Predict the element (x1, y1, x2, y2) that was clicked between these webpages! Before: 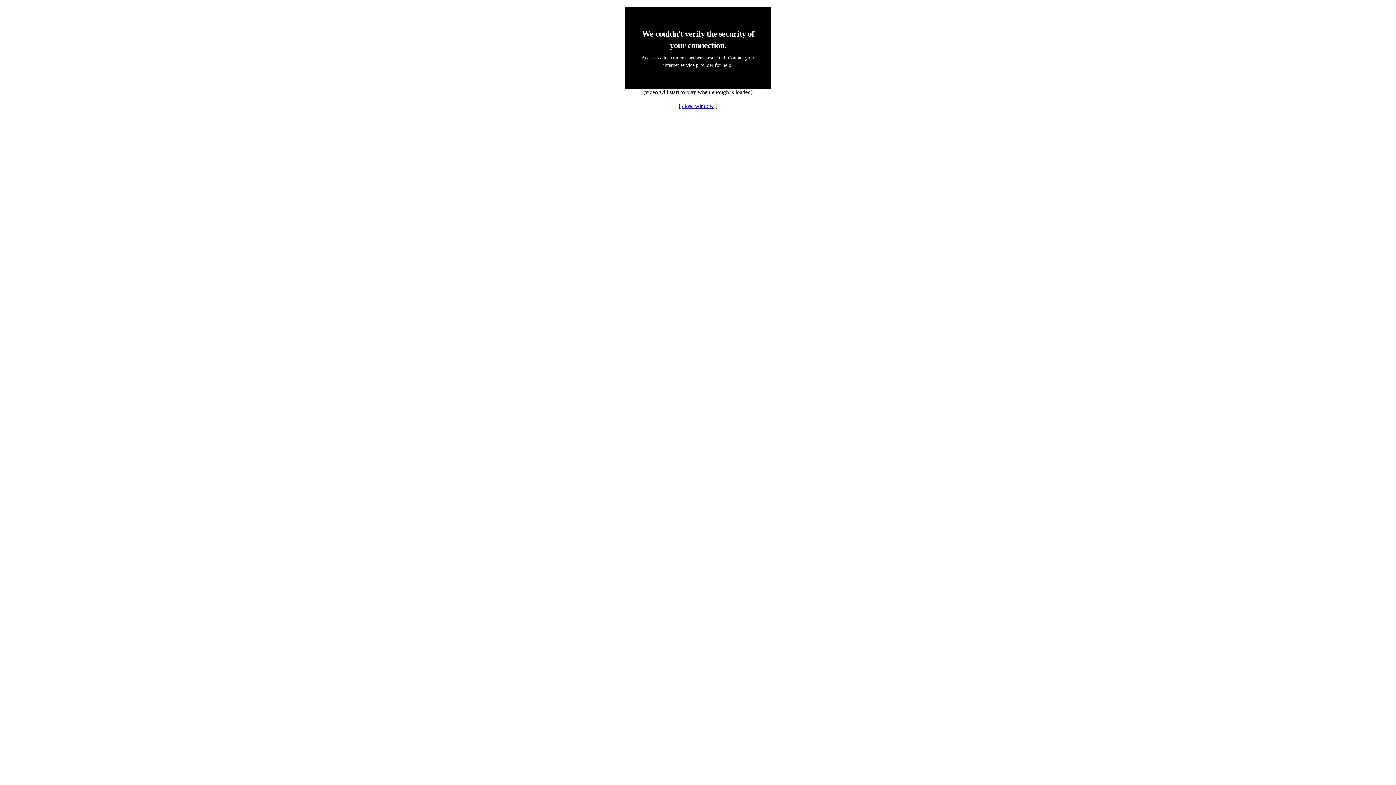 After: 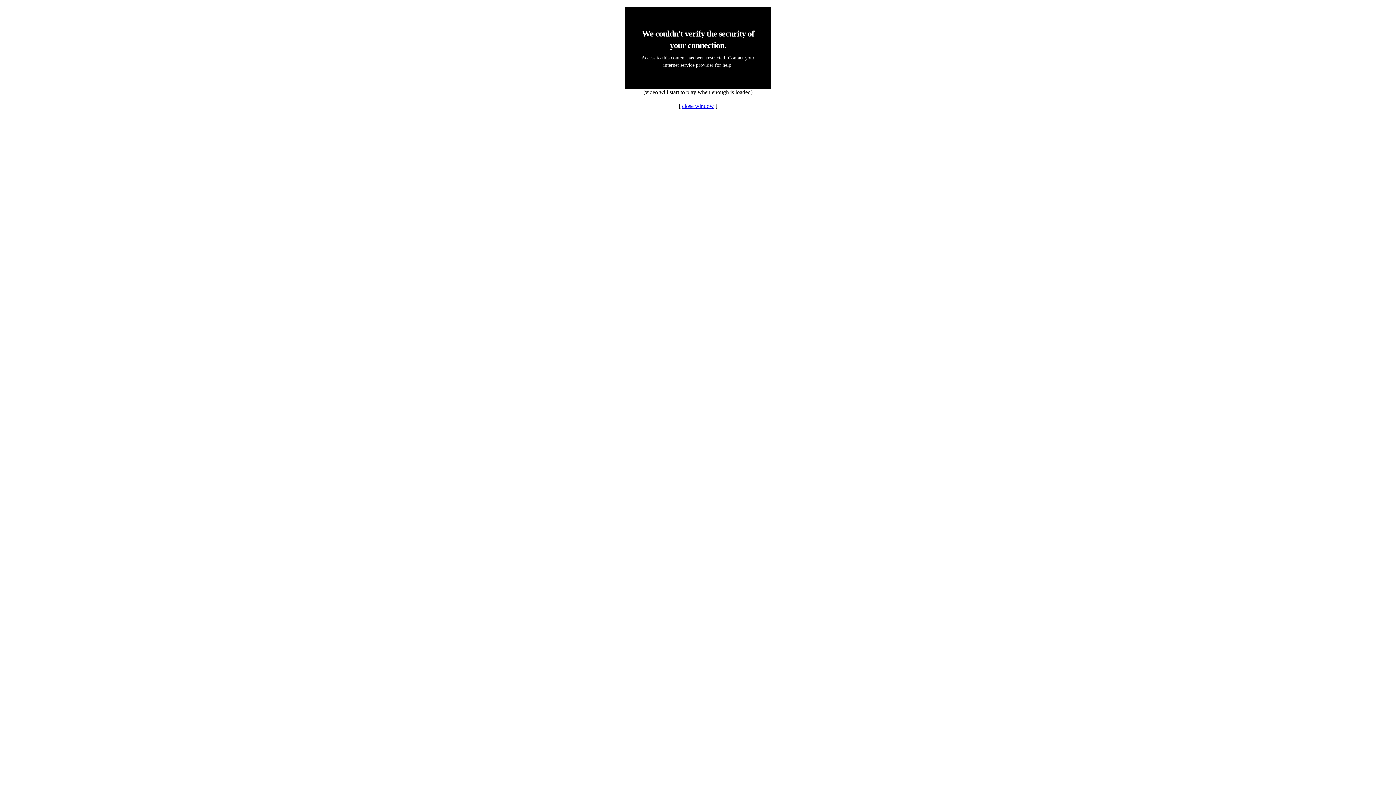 Action: bbox: (682, 102, 714, 109) label: close window